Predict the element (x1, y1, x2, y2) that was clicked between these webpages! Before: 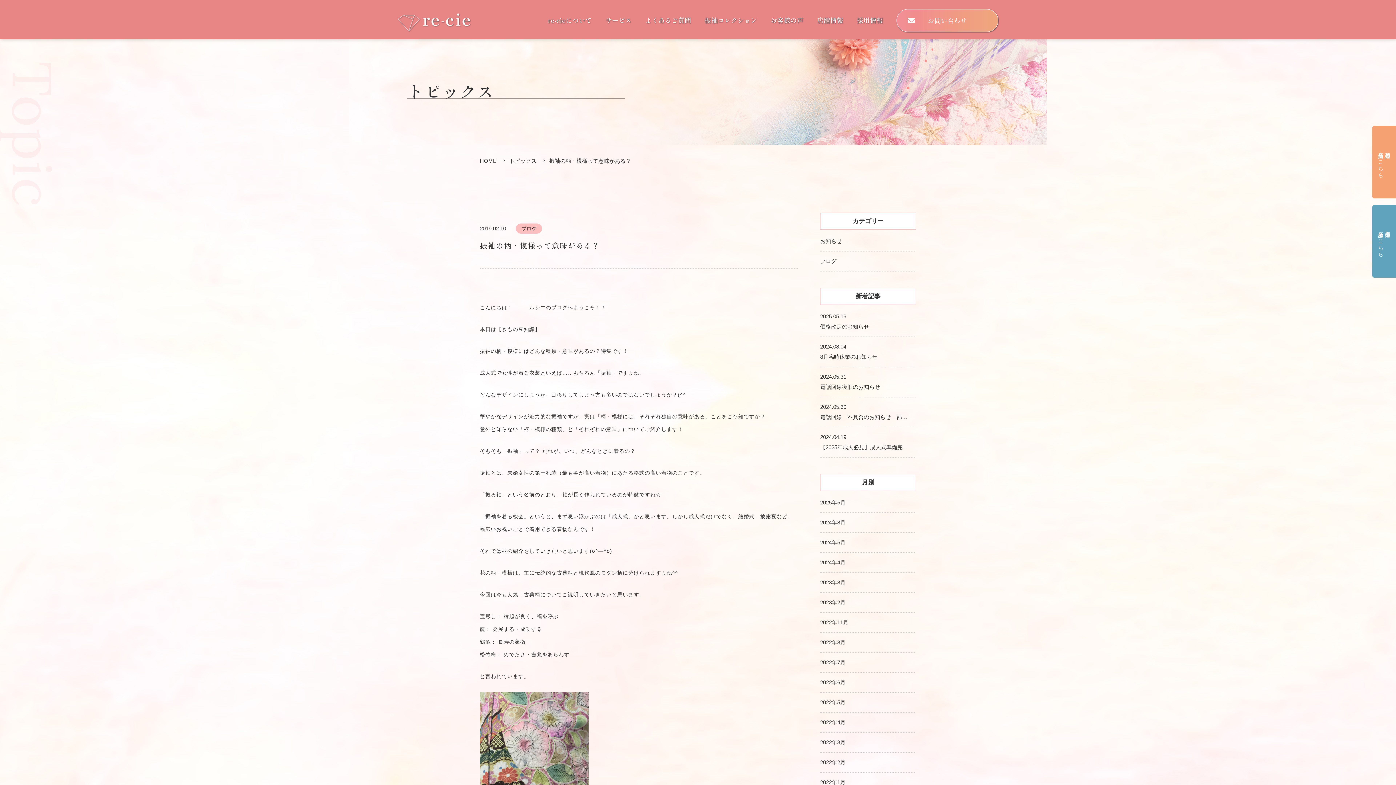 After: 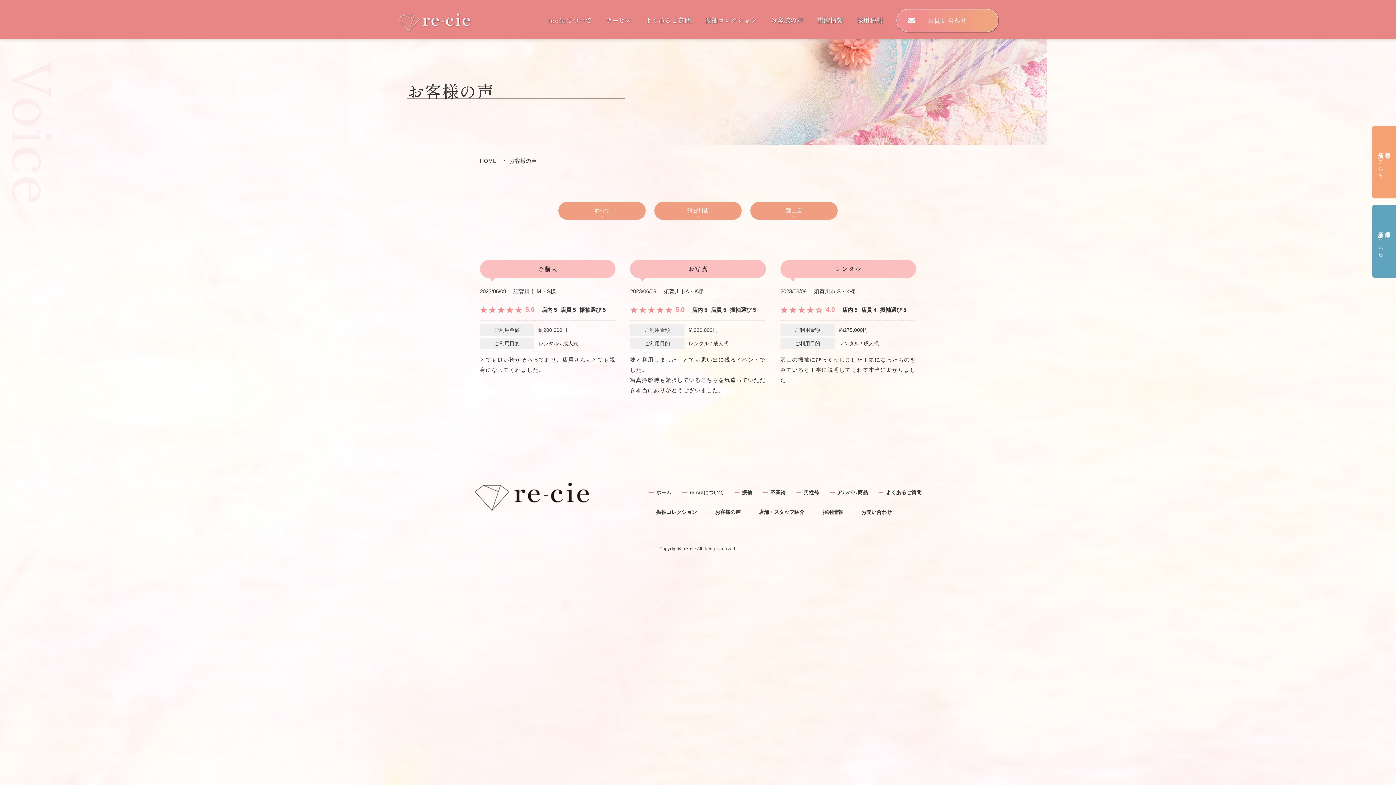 Action: bbox: (770, 15, 803, 24) label: お客様の声